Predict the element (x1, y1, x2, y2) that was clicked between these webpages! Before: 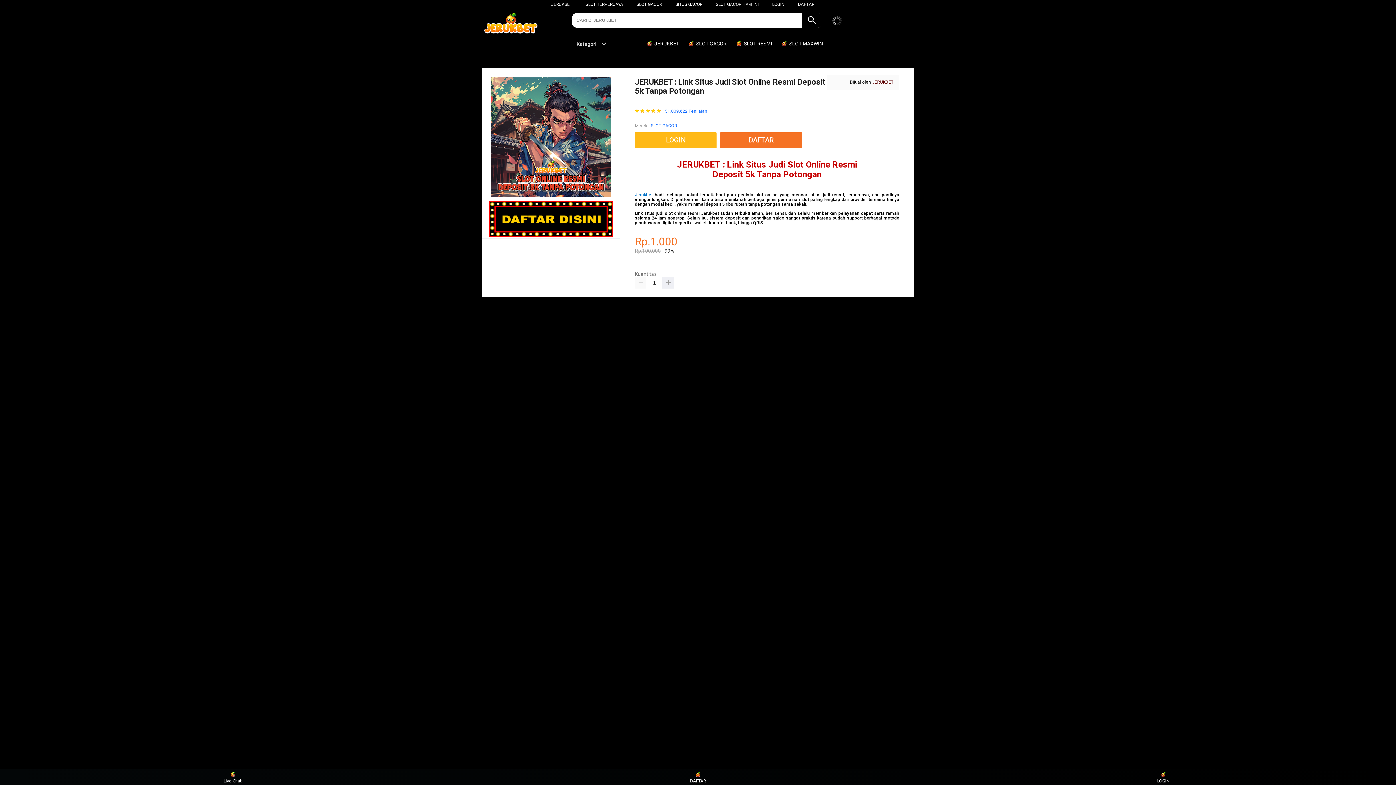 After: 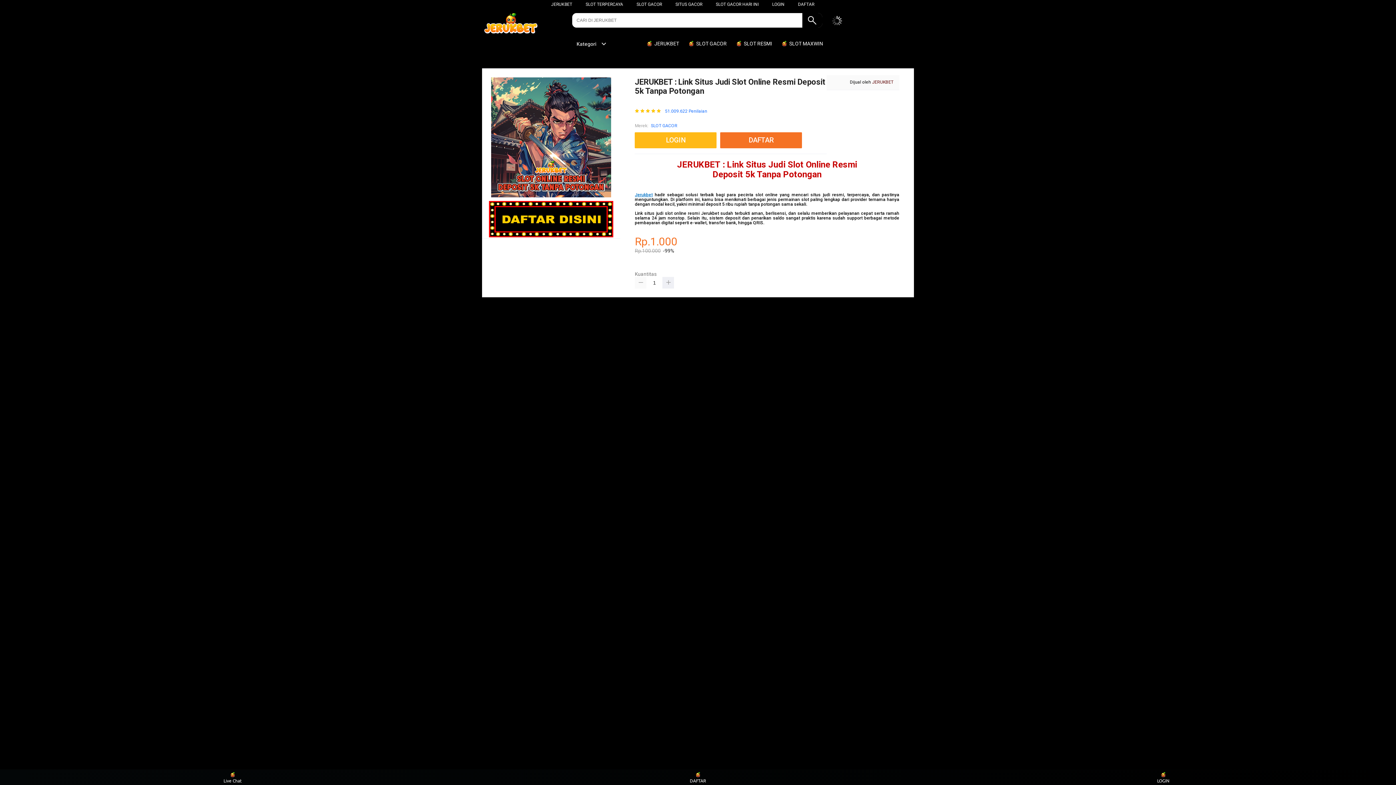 Action: bbox: (635, 276, 646, 288)